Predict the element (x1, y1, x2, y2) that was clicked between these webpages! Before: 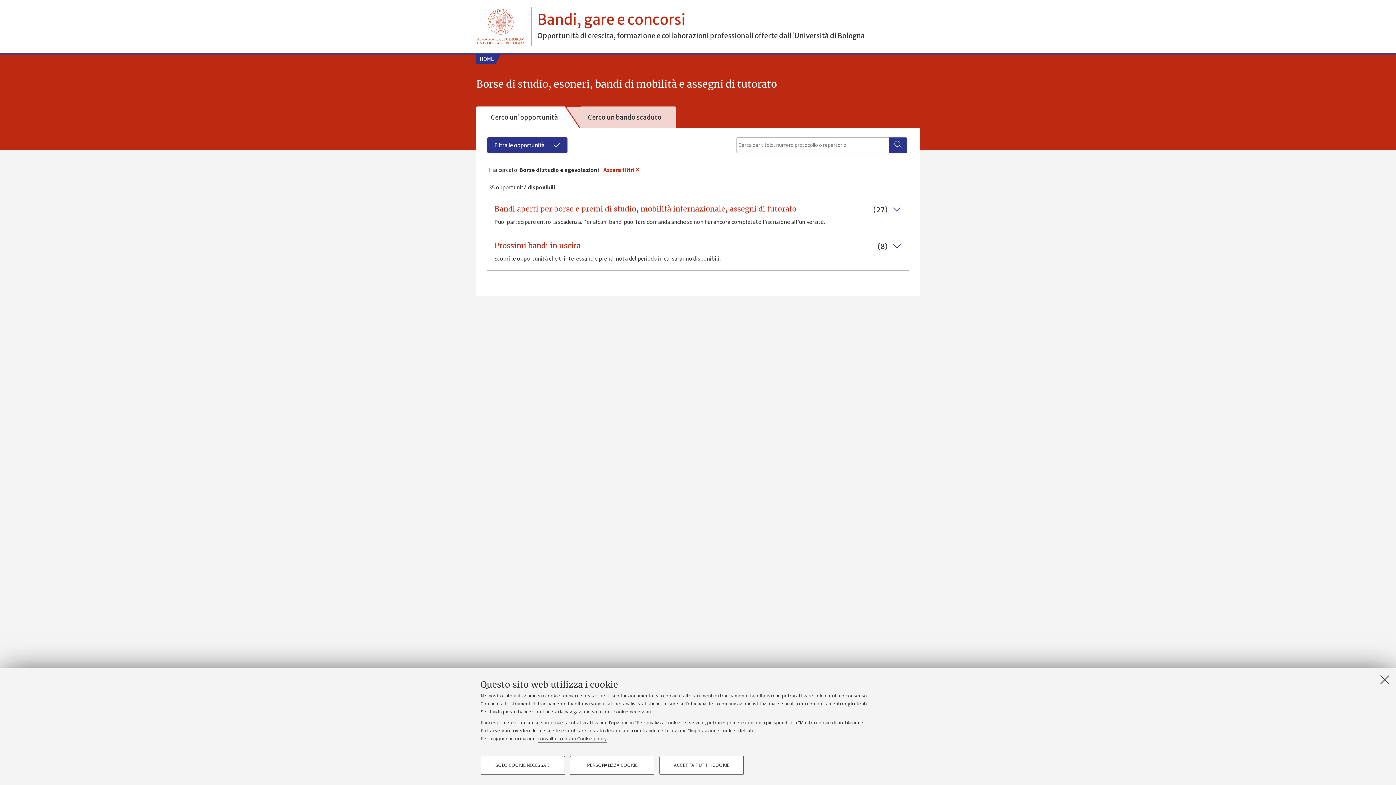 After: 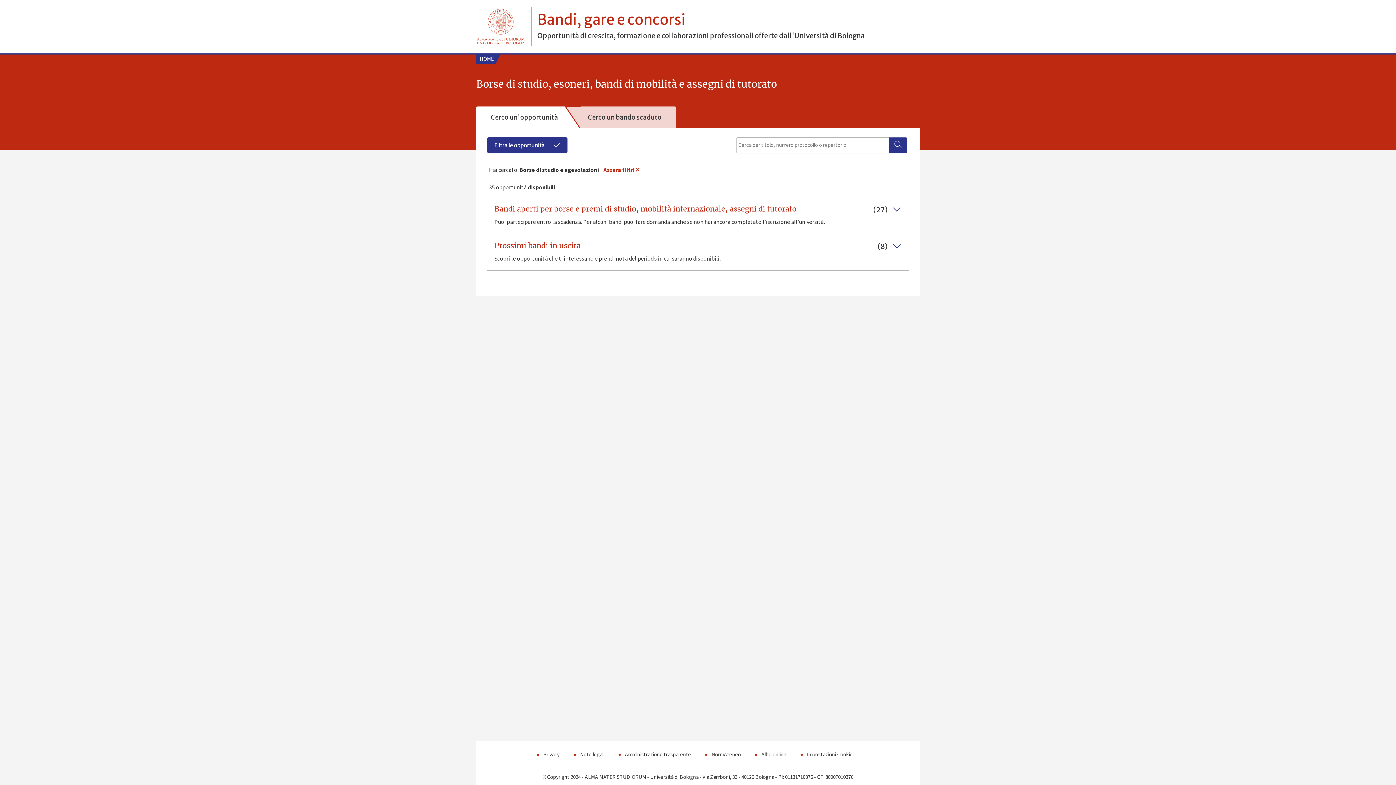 Action: bbox: (1379, 674, 1390, 685) label: Accetta i cookie necessari e chiudi